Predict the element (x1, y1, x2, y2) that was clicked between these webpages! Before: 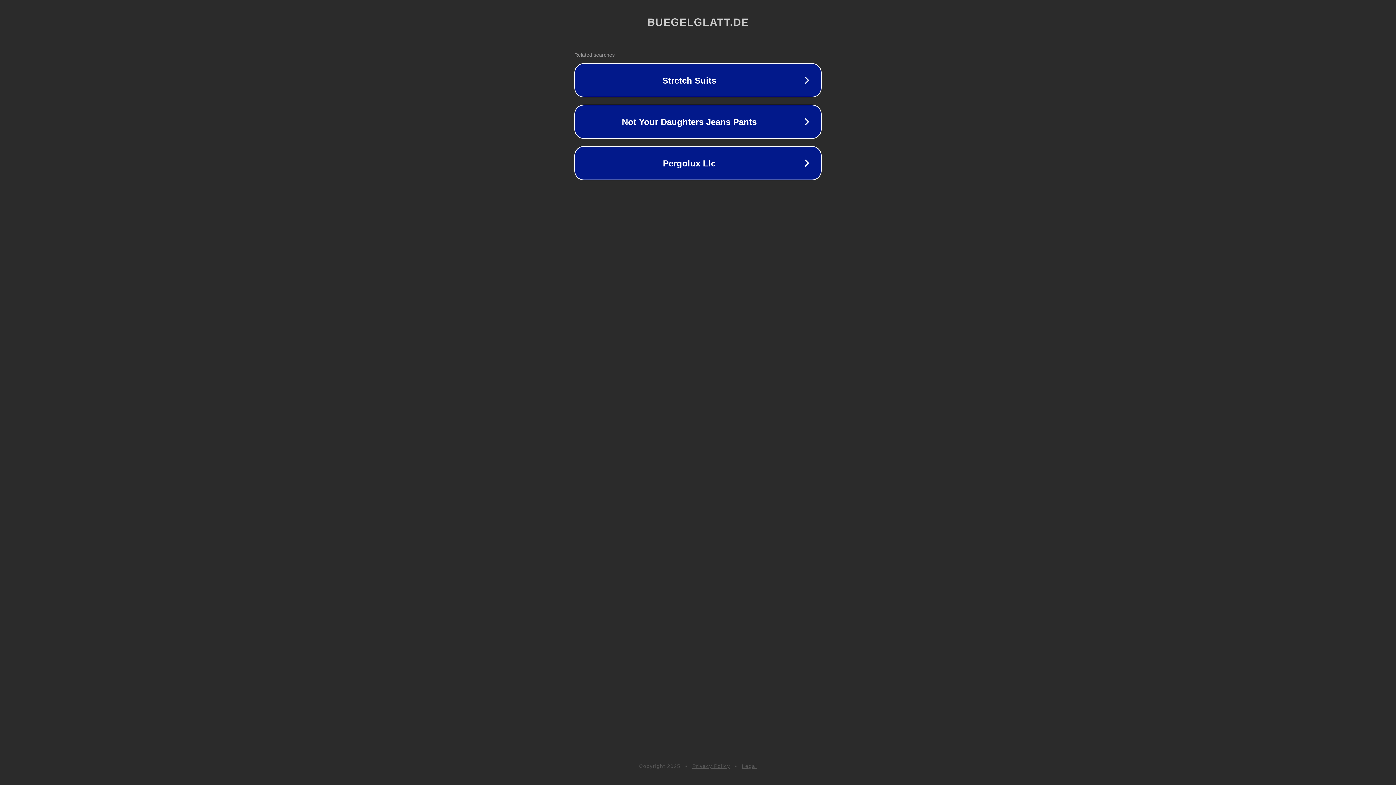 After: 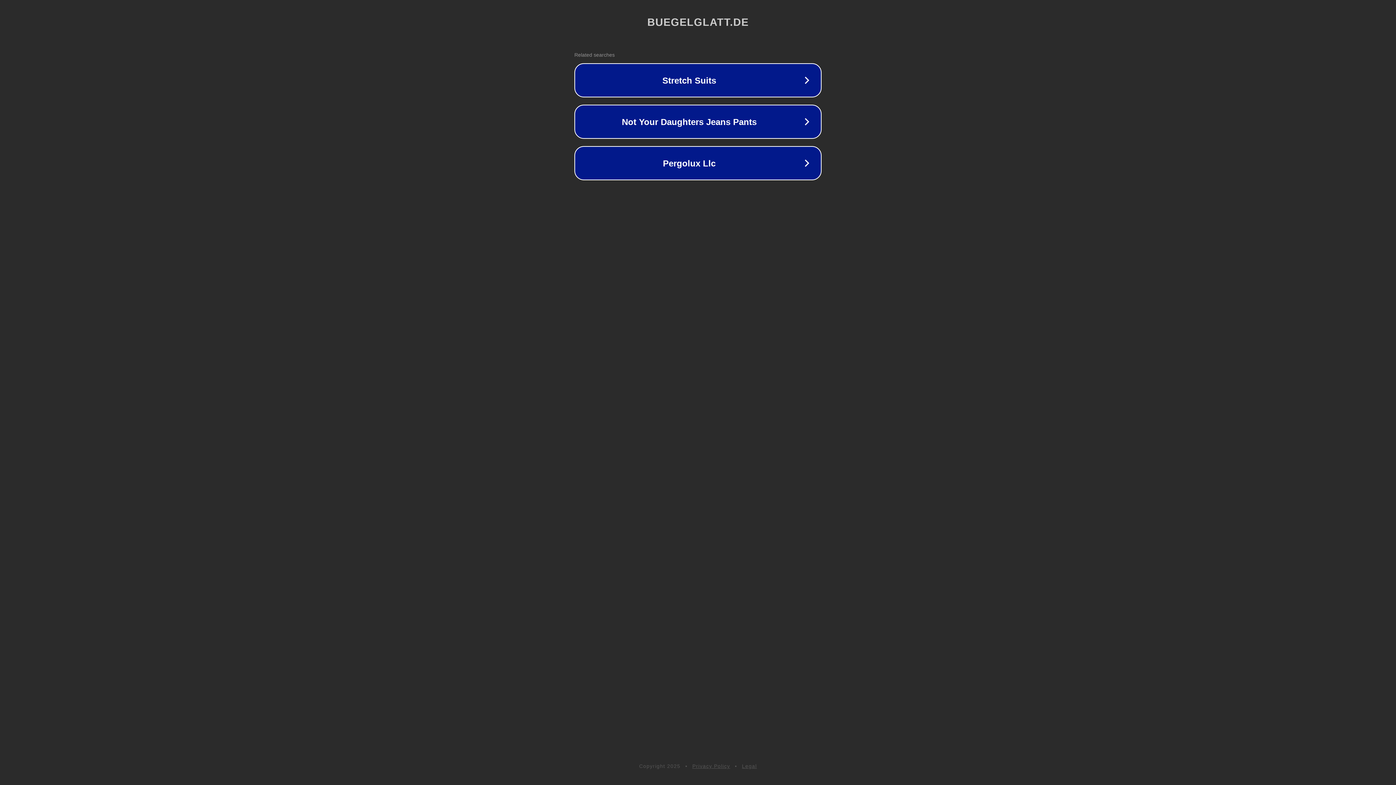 Action: label: Privacy Policy bbox: (692, 763, 730, 769)